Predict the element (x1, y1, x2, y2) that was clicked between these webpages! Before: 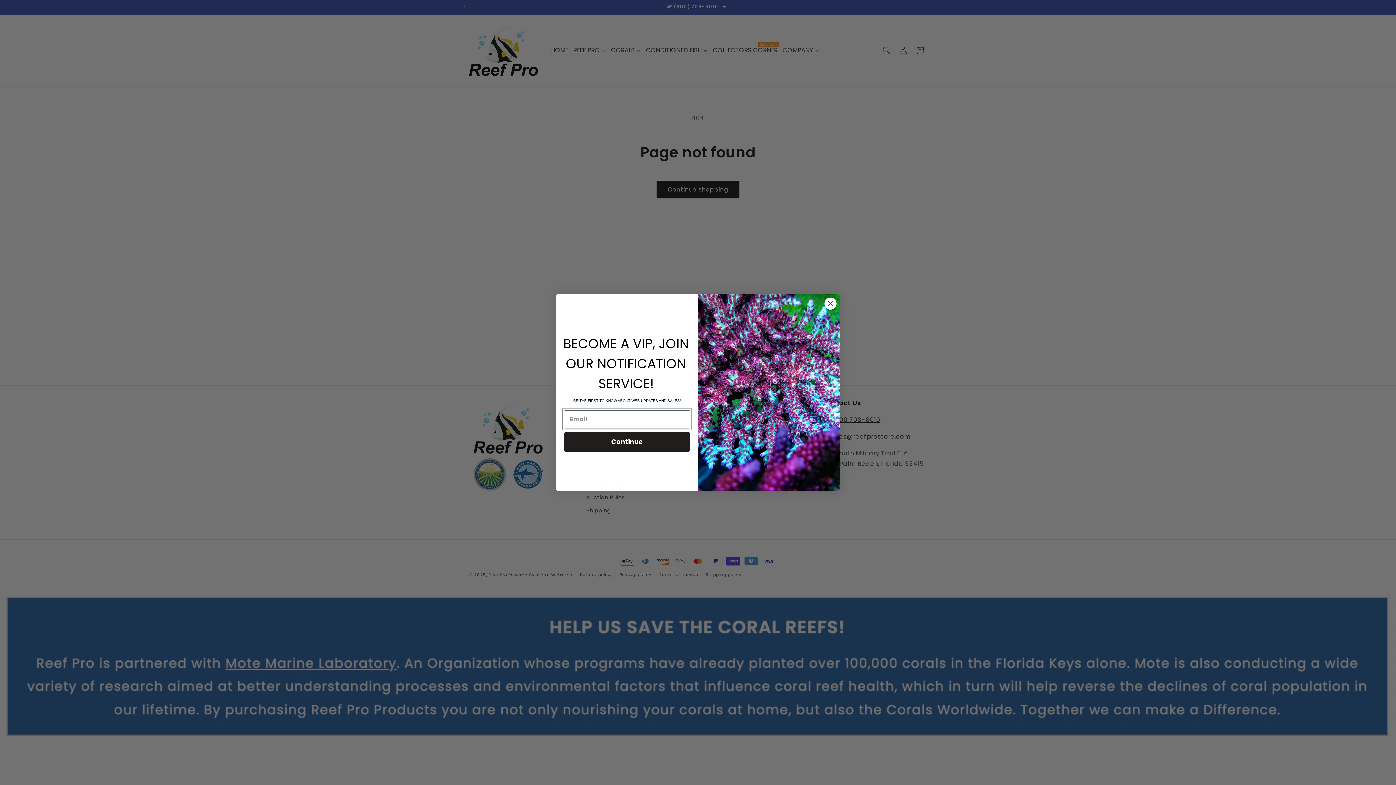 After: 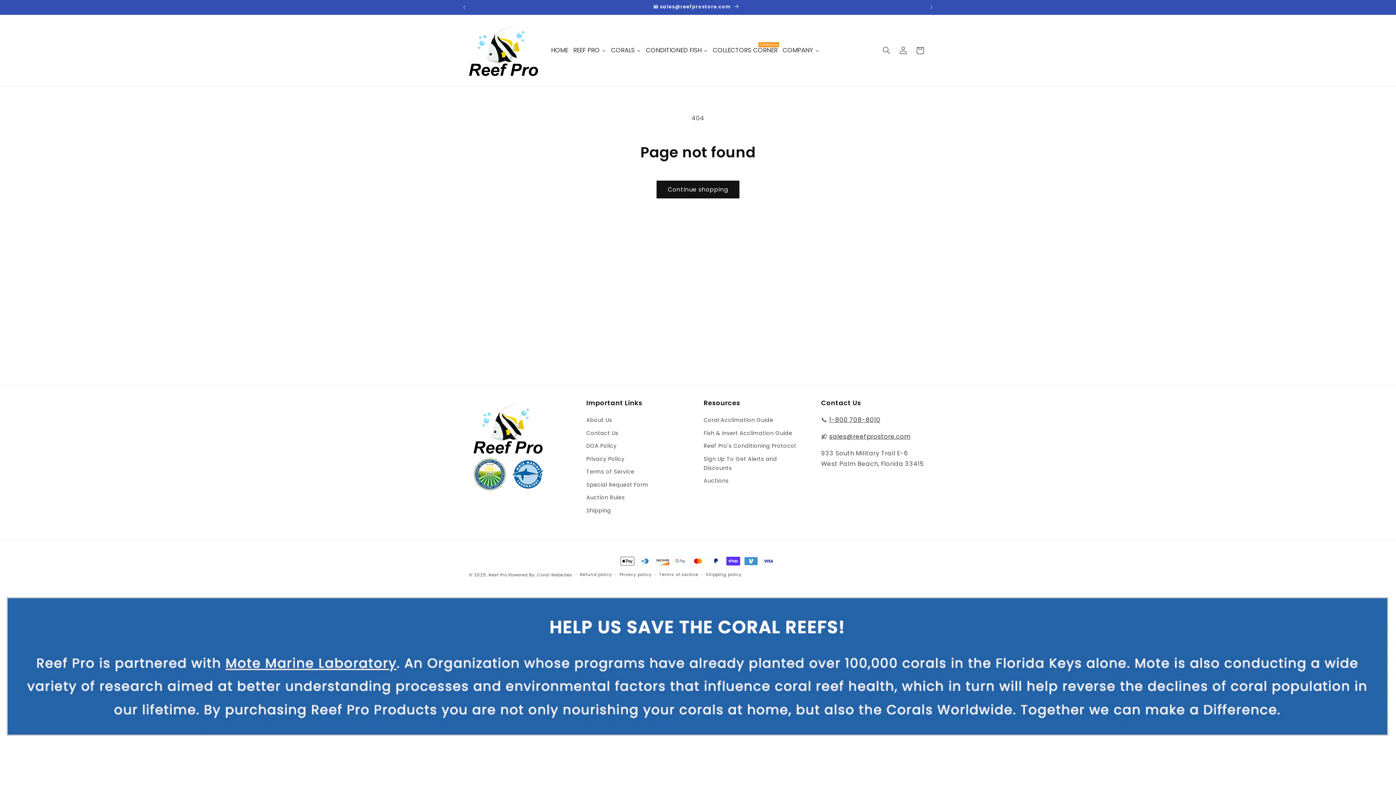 Action: label: Close dialog bbox: (824, 297, 837, 310)